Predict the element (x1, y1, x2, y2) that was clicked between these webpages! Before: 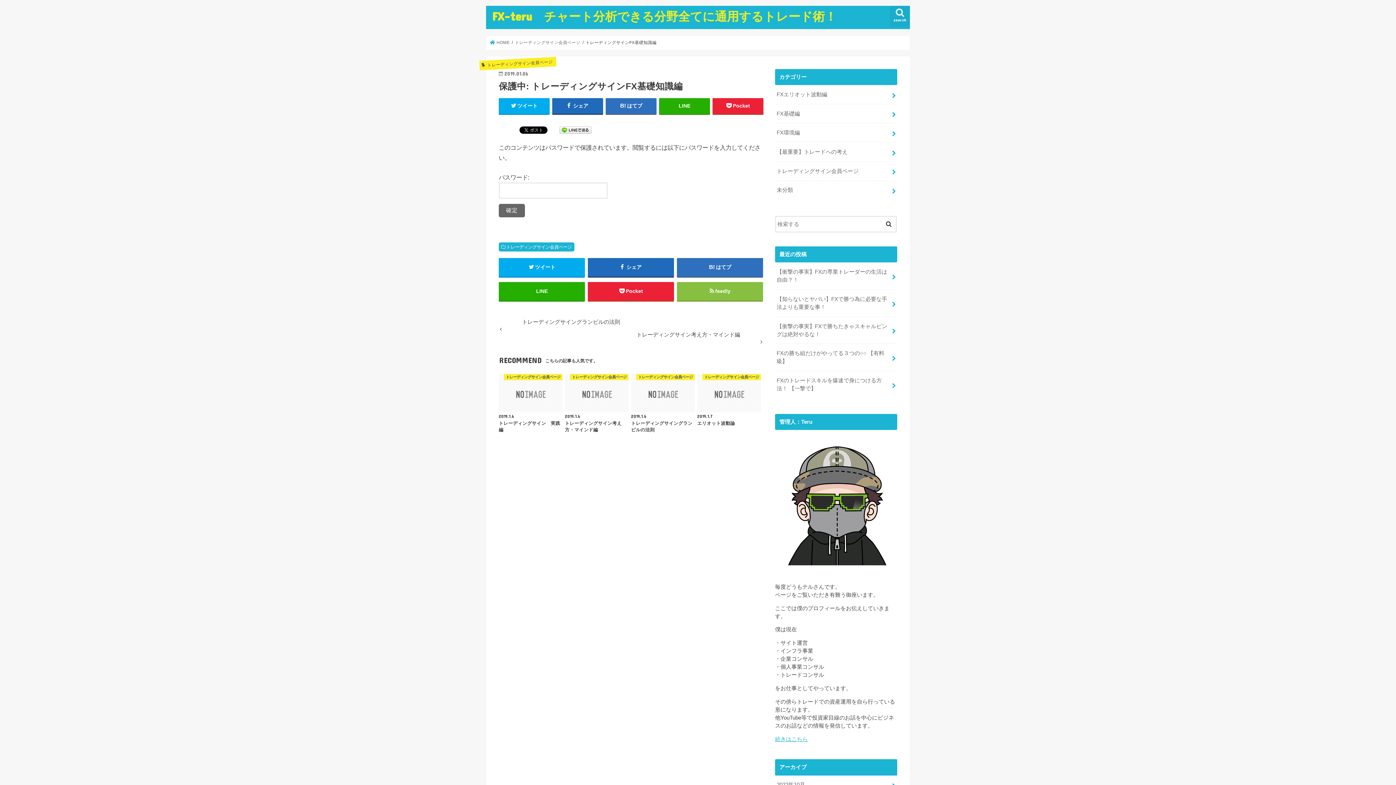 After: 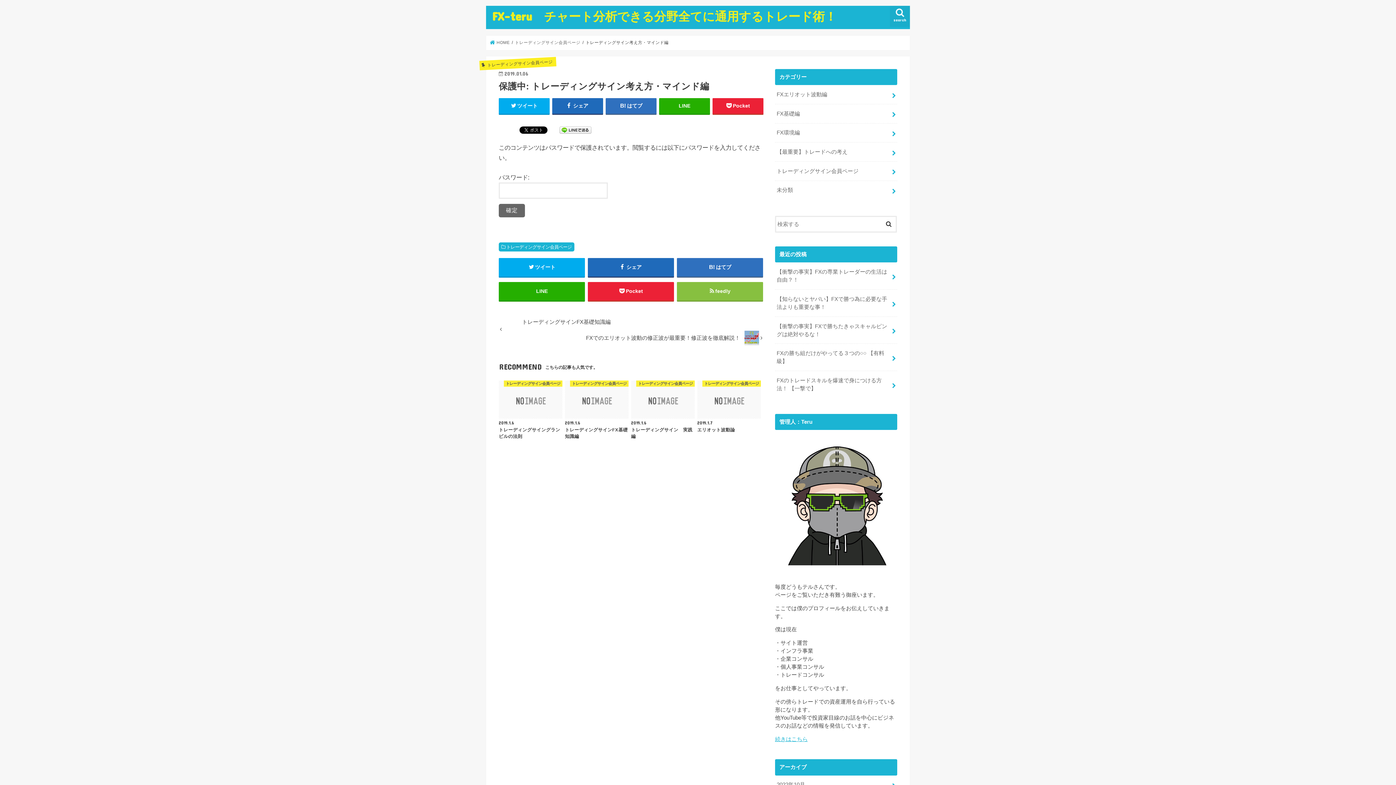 Action: bbox: (498, 330, 763, 338) label: トレーディングサイン考え方・マインド編		